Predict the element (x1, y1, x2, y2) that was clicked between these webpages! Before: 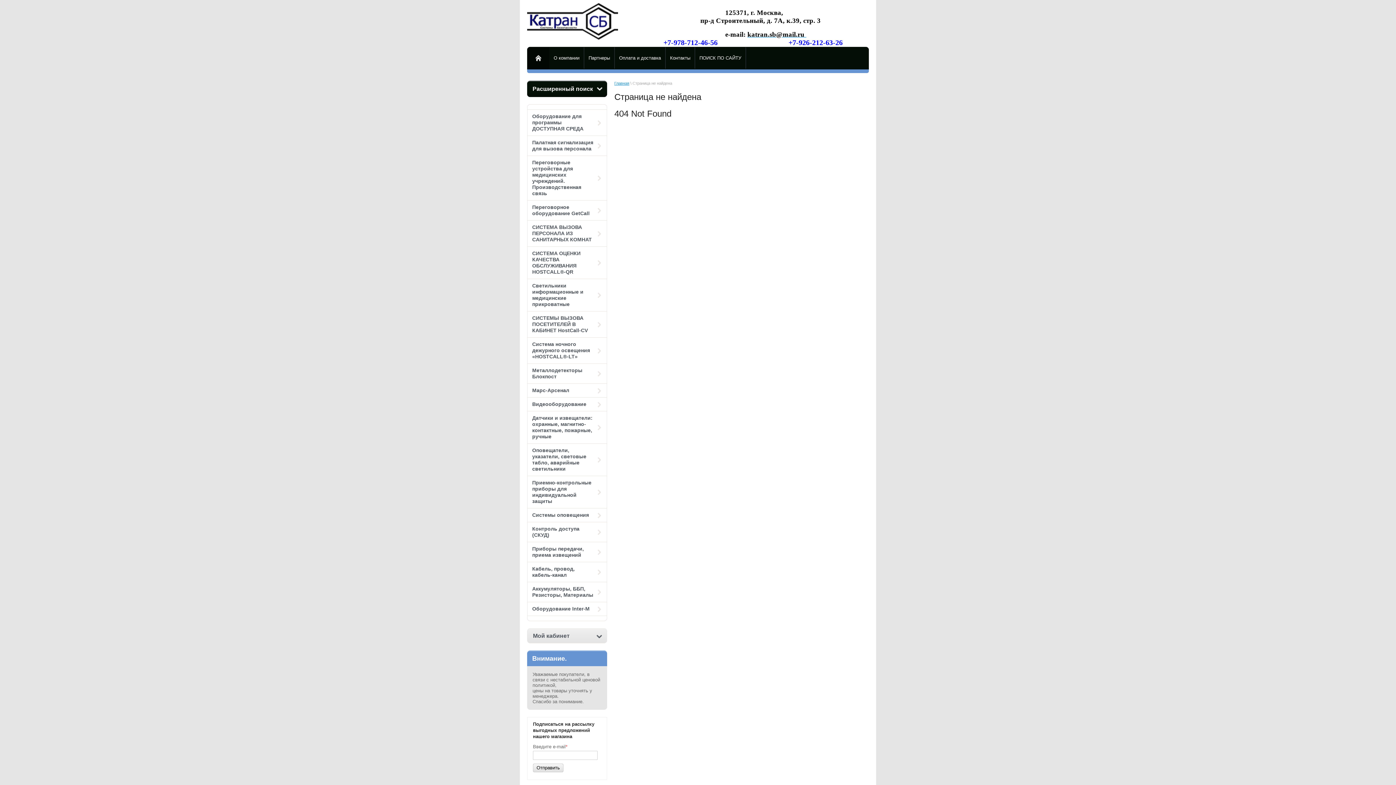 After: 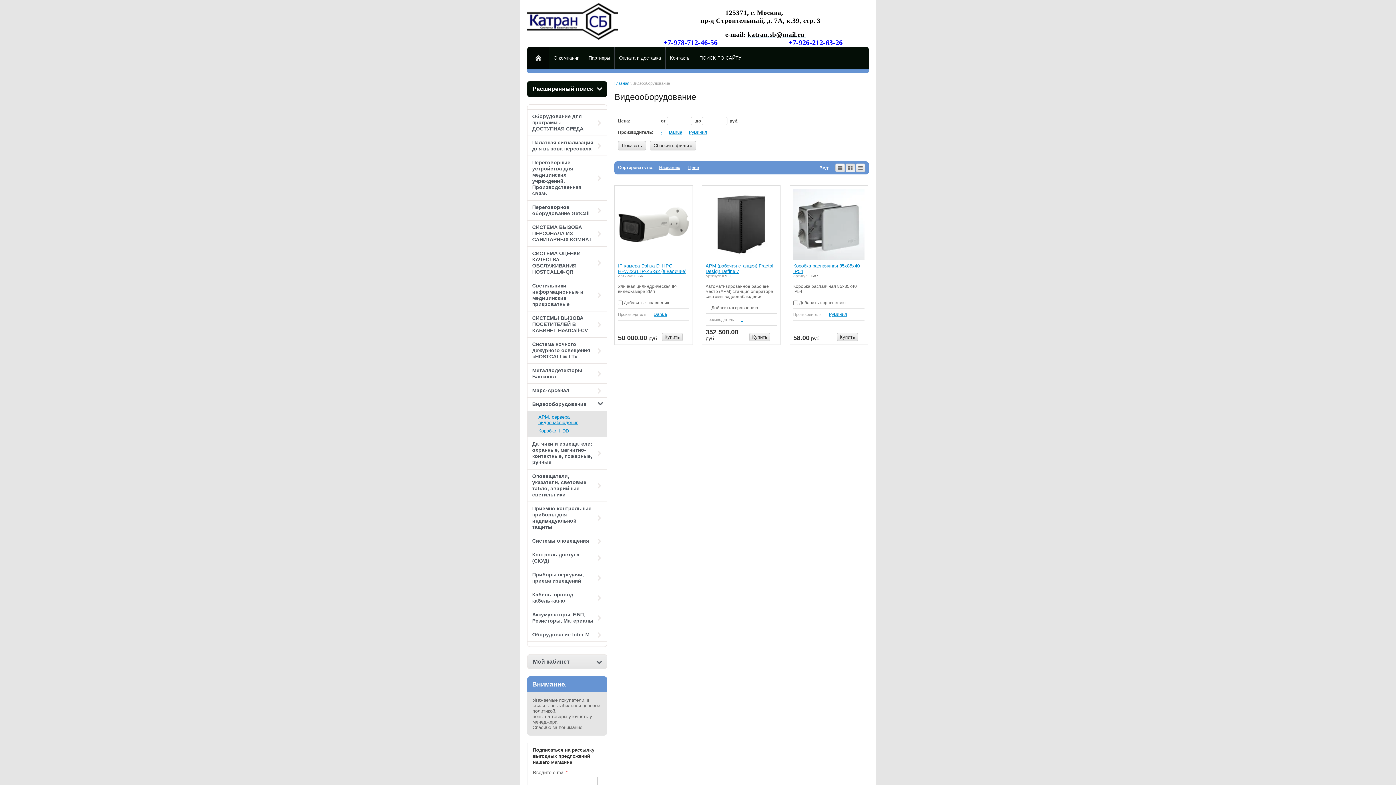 Action: label: Видеооборудование bbox: (527, 397, 606, 411)